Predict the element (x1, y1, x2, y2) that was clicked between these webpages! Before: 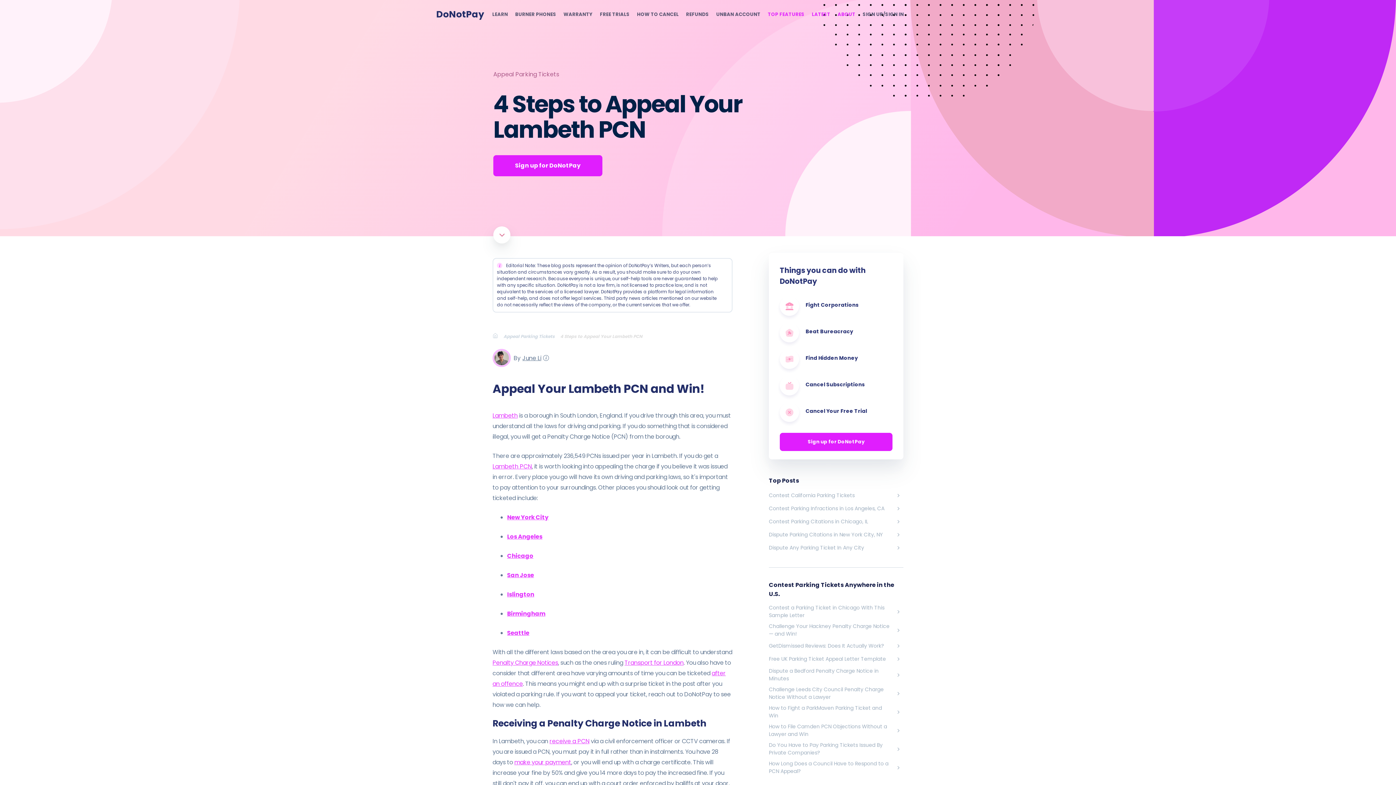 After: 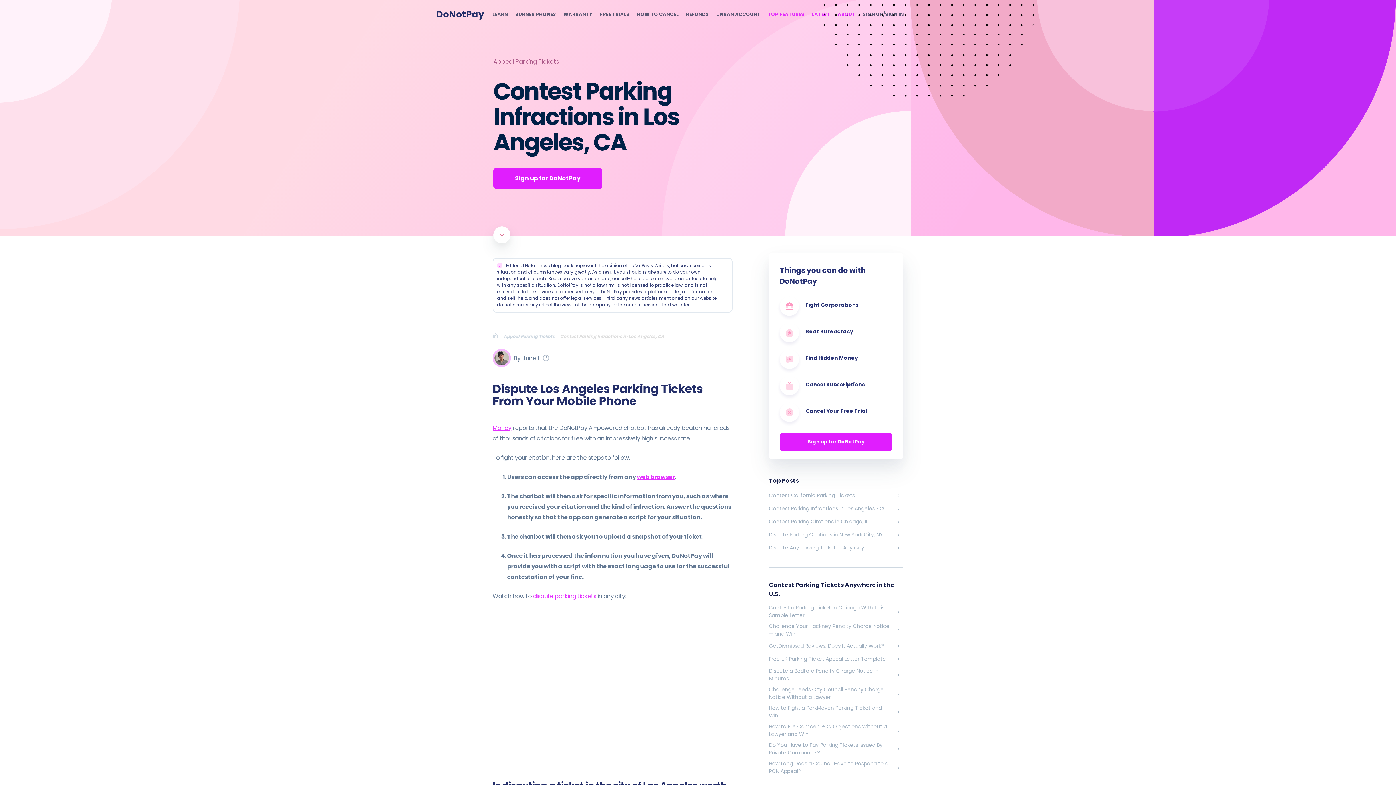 Action: label: Contest Parking Infractions in Los Angeles, CA bbox: (769, 504, 903, 513)